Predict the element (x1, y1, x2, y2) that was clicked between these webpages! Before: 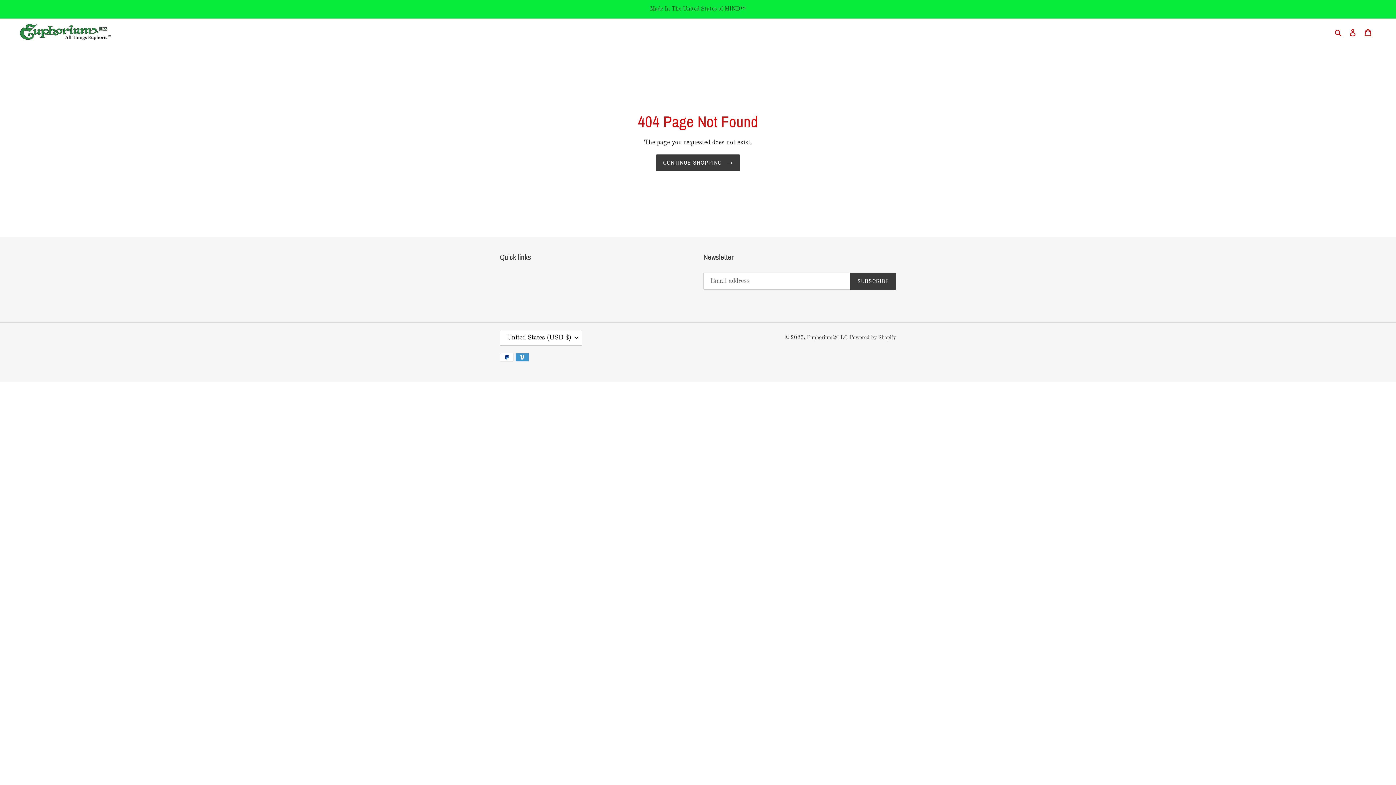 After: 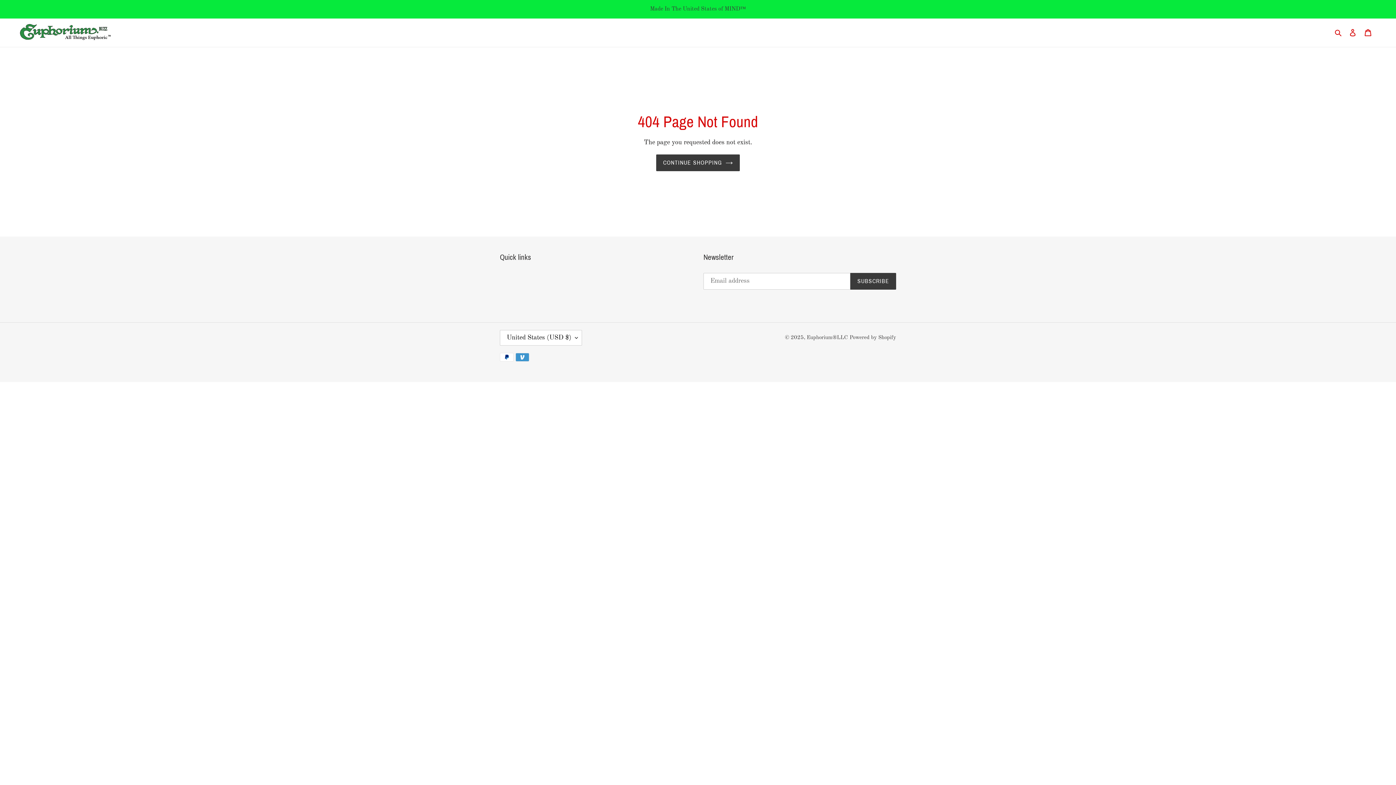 Action: bbox: (0, 0, 1395, 17) label: Made In The United States of MIND™